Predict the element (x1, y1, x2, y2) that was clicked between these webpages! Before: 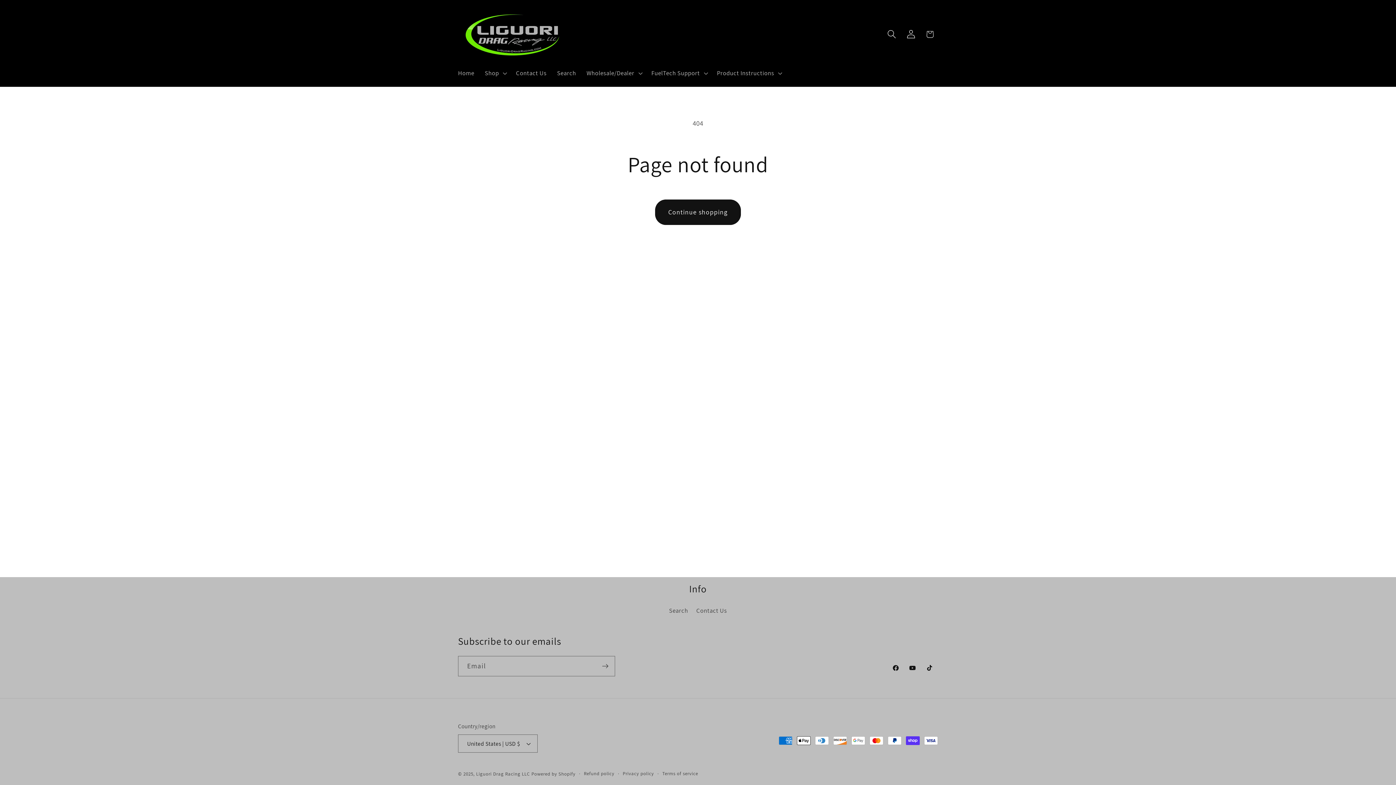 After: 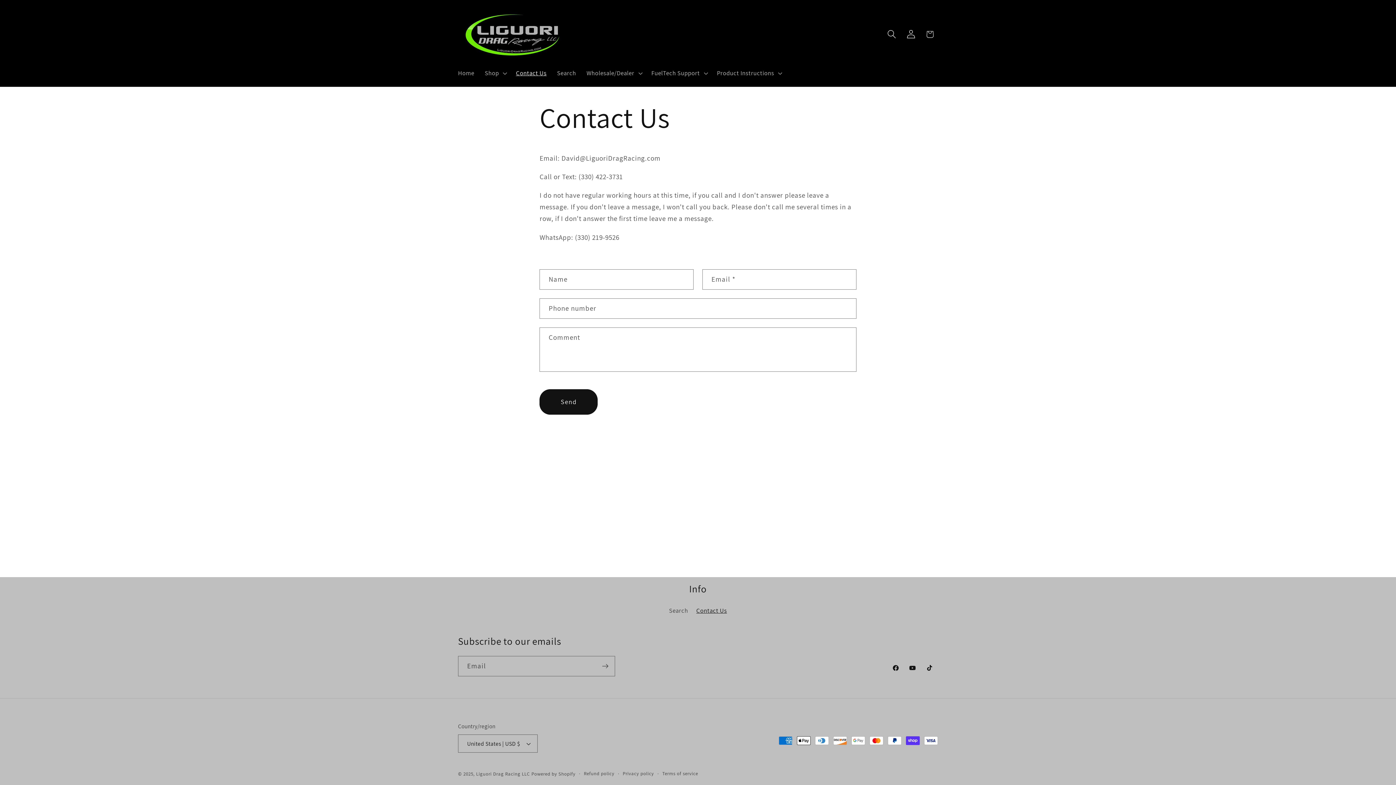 Action: bbox: (510, 64, 551, 82) label: Contact Us